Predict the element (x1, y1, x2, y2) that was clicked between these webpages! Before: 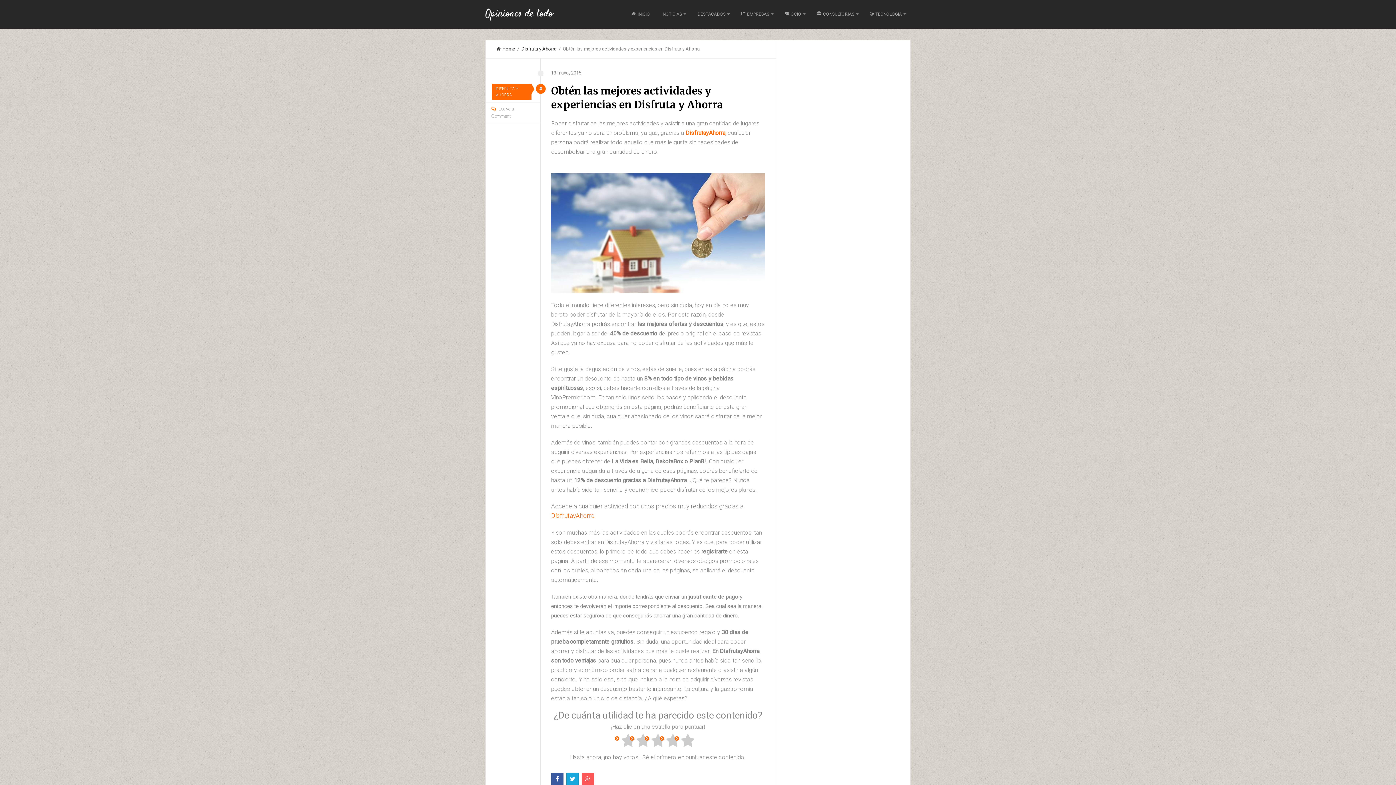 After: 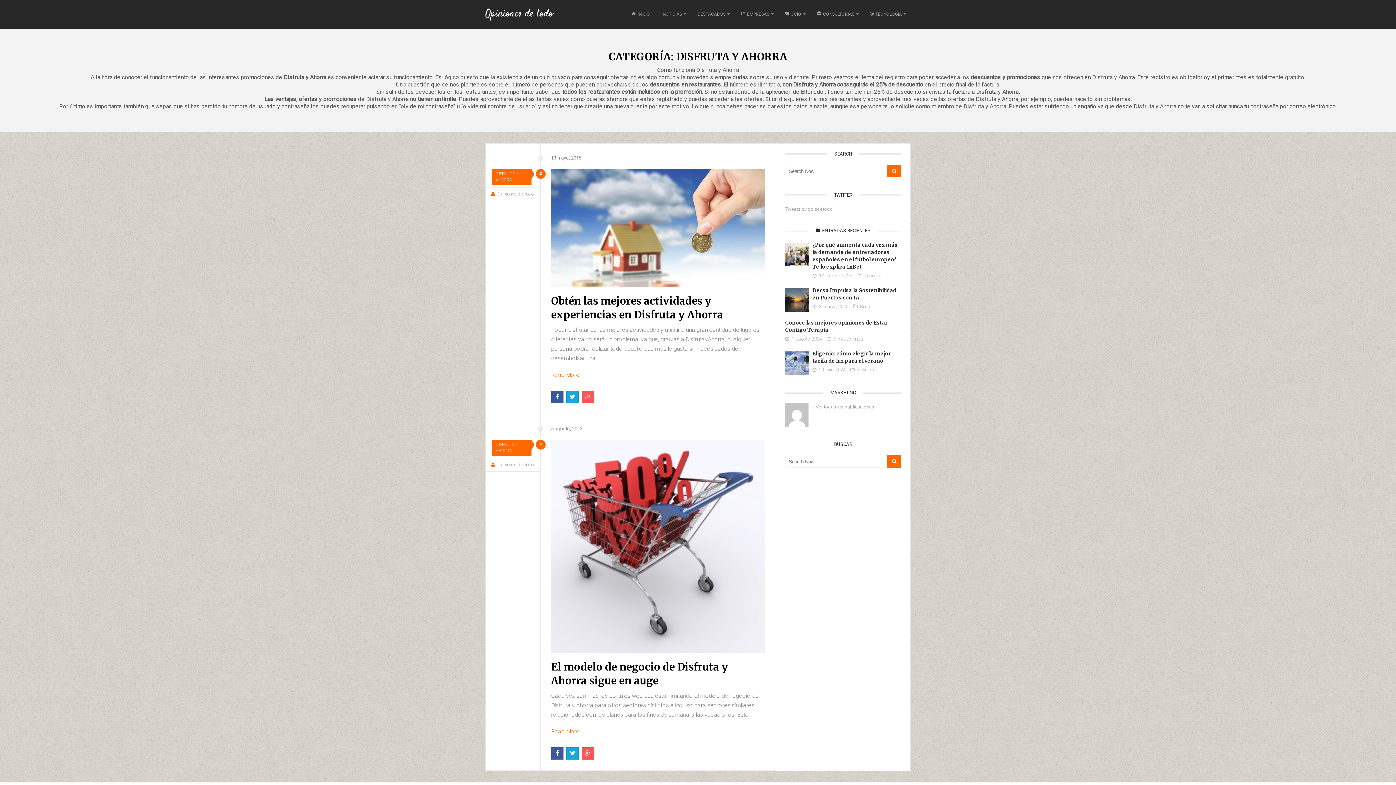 Action: bbox: (521, 46, 556, 51) label: Disfruta y Ahorra